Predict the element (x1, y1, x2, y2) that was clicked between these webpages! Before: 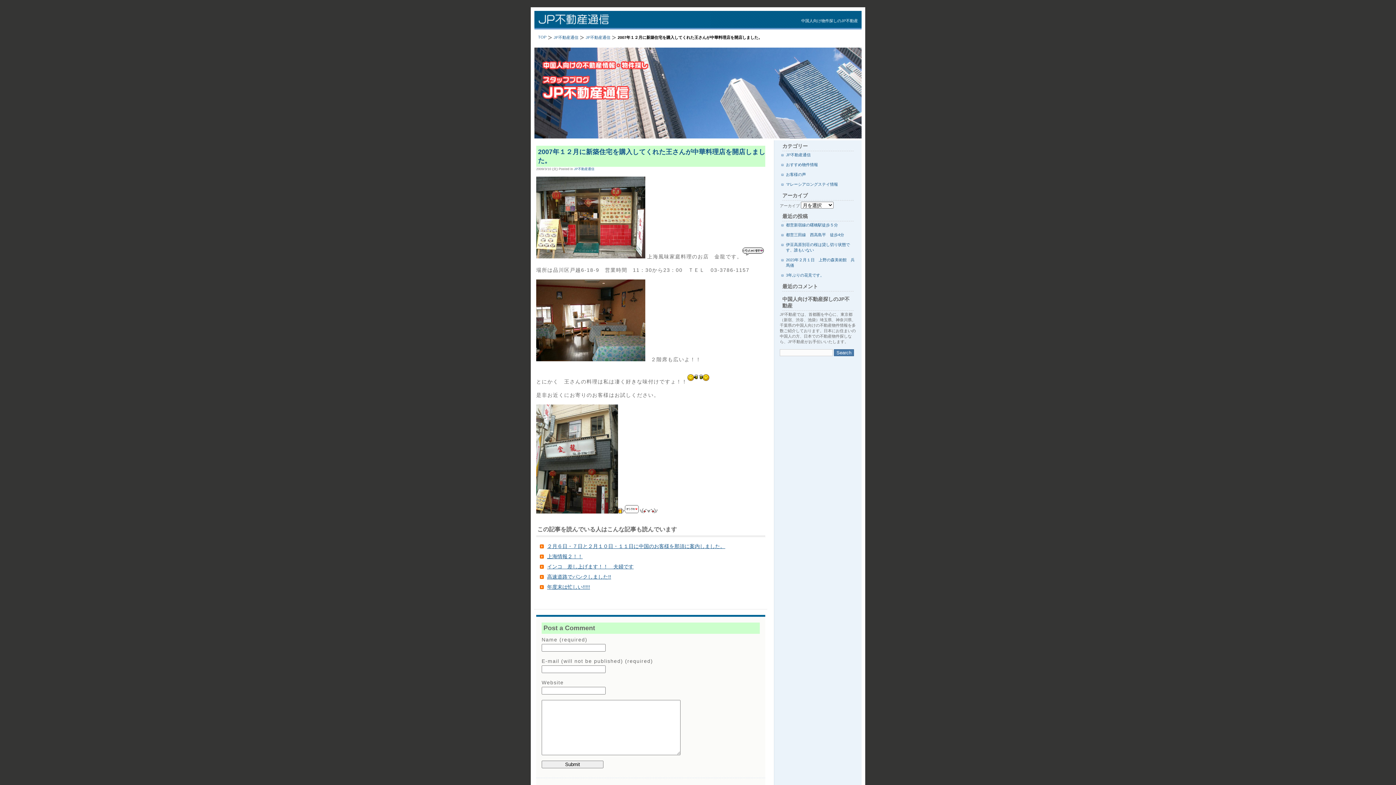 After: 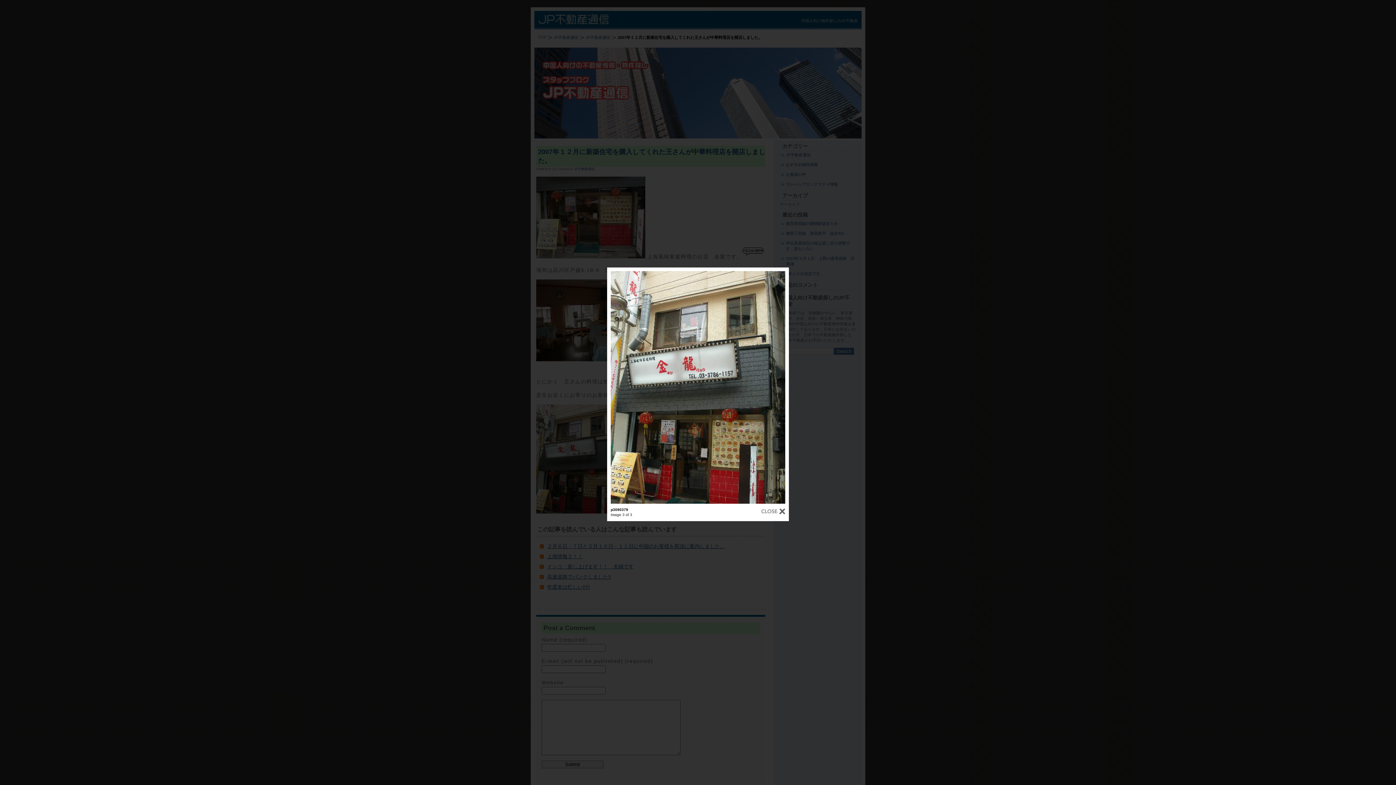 Action: bbox: (536, 509, 618, 514)